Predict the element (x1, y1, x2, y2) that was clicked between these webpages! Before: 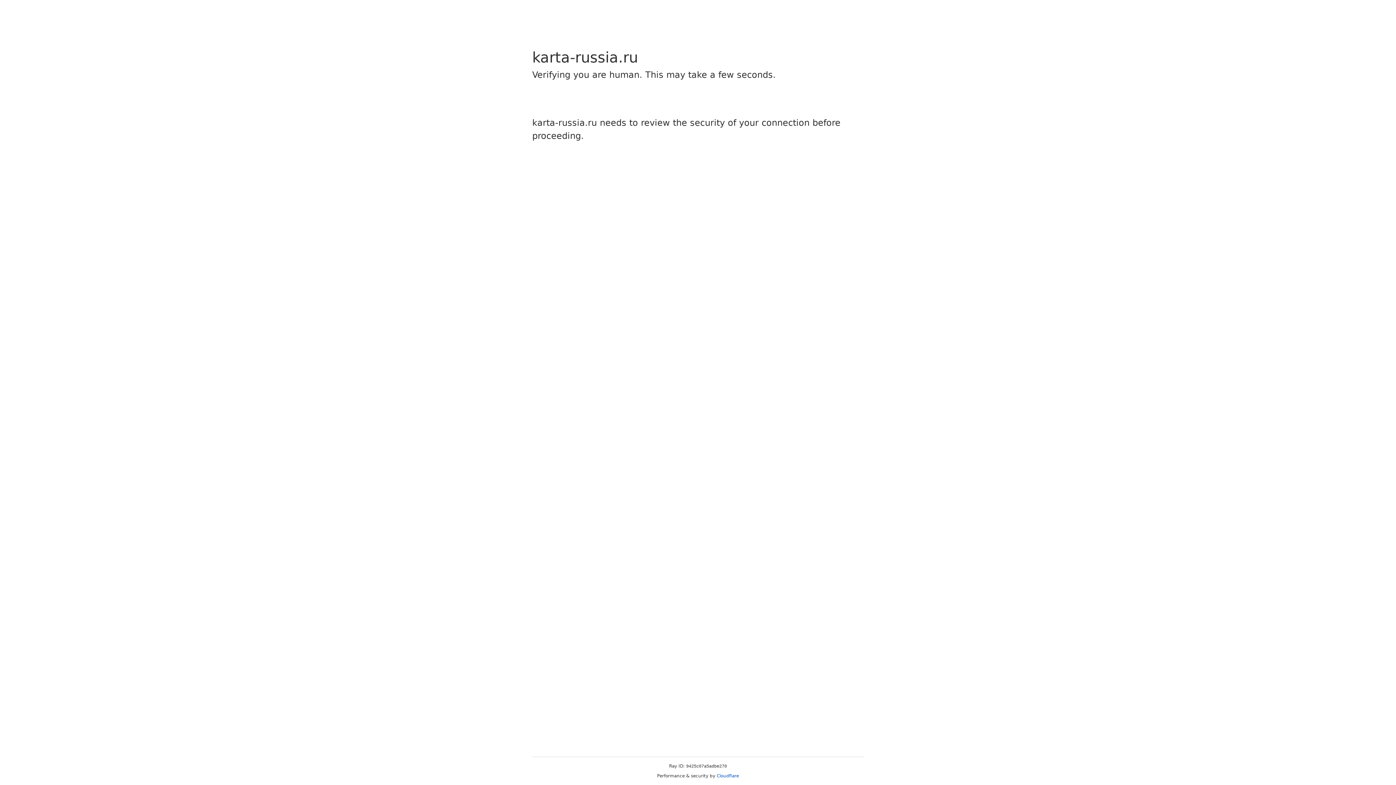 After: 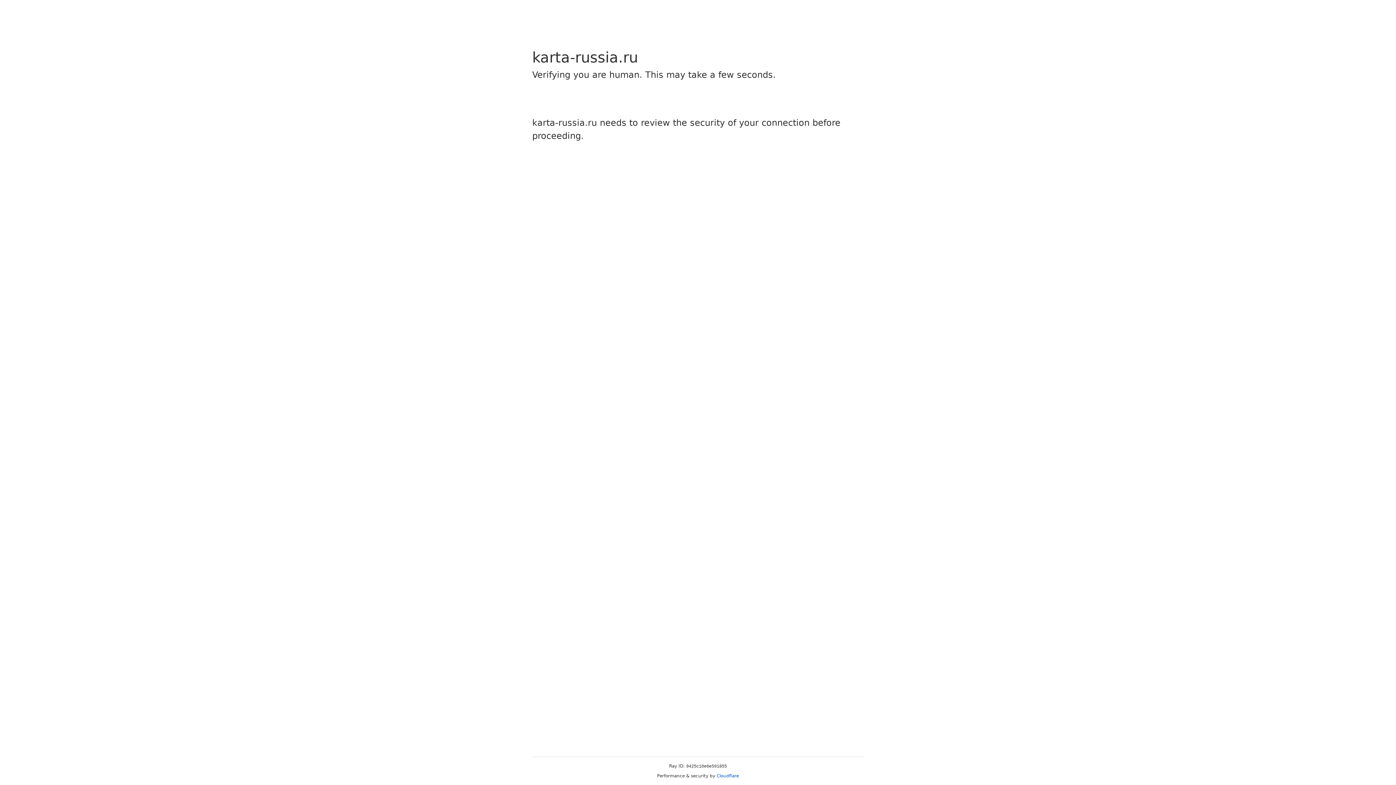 Action: label: Cloudflare bbox: (716, 773, 739, 778)